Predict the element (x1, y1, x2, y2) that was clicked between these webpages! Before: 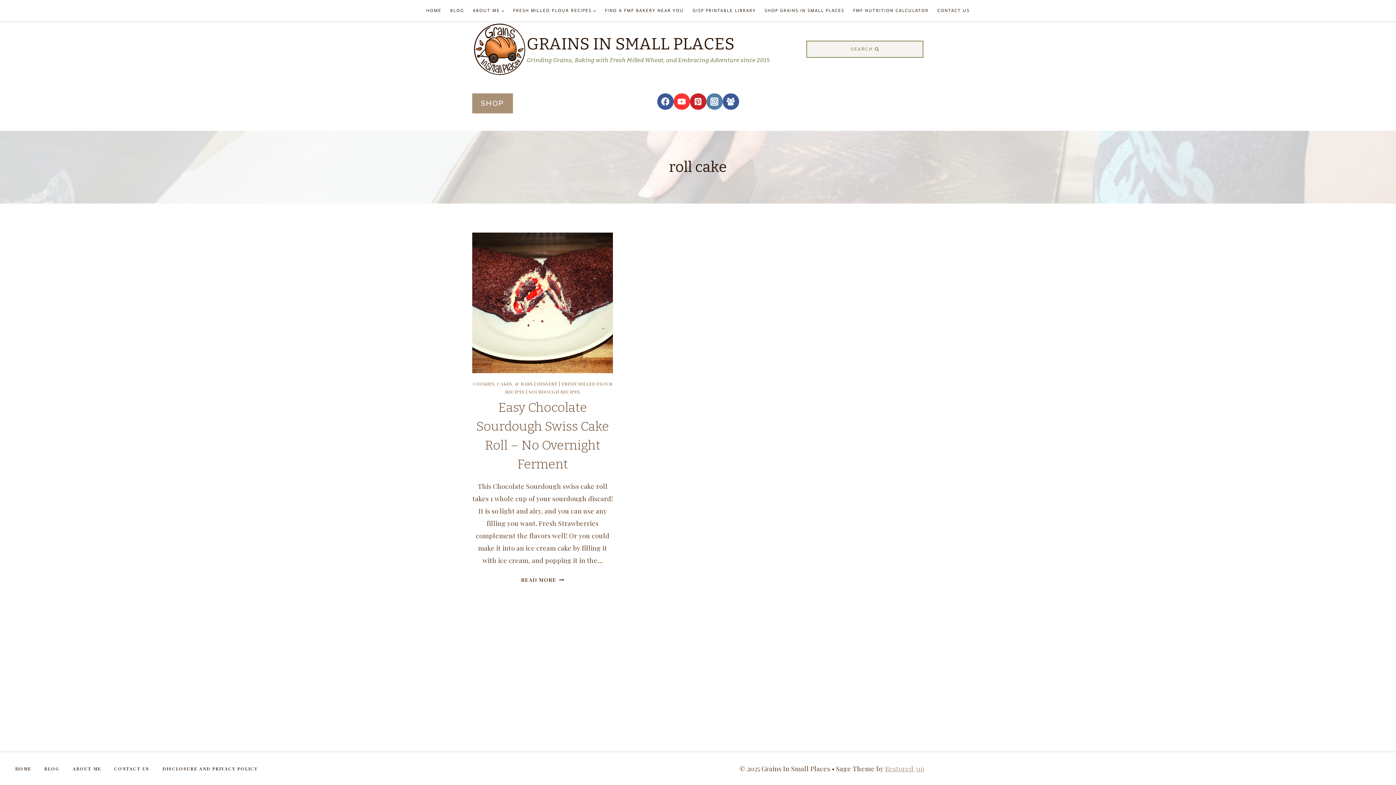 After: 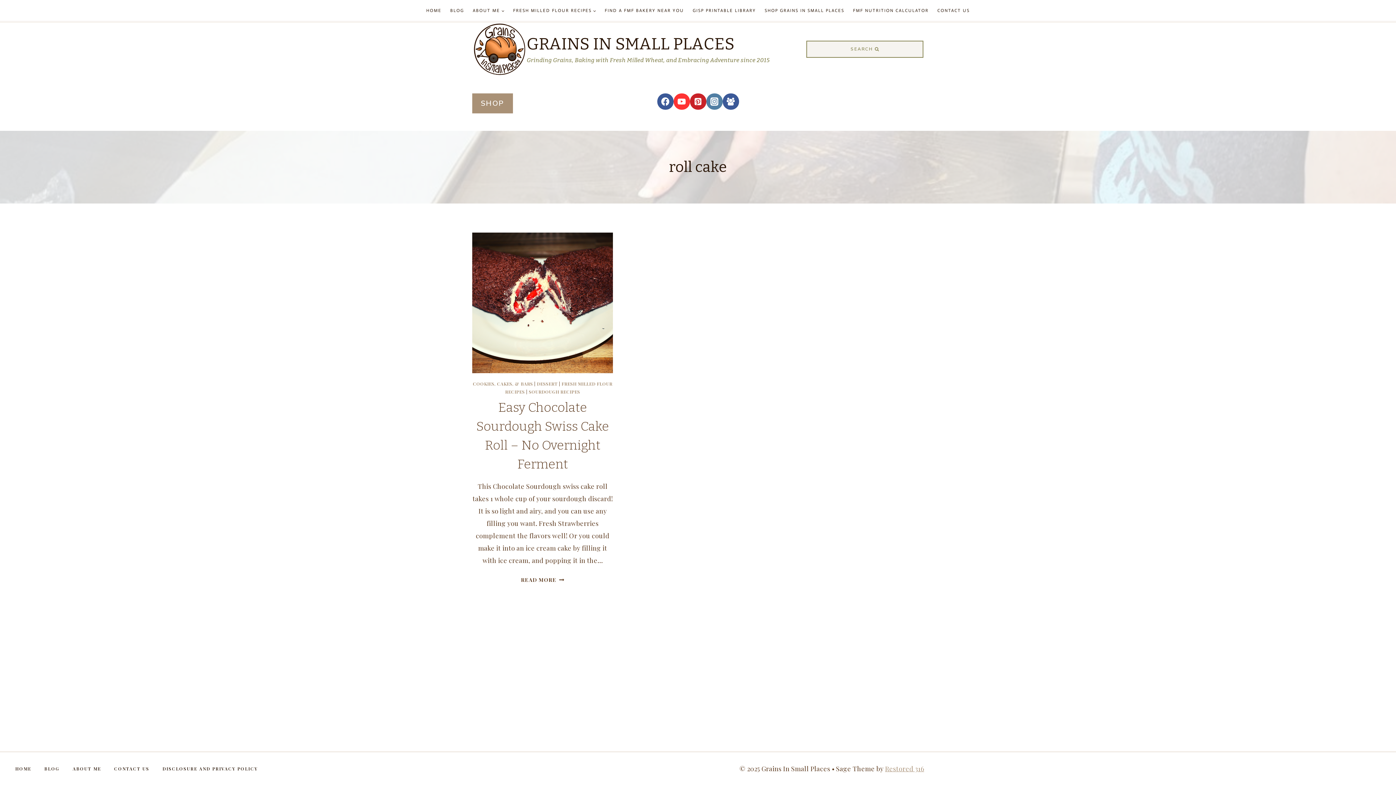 Action: label: Facebook Group bbox: (722, 93, 739, 109)